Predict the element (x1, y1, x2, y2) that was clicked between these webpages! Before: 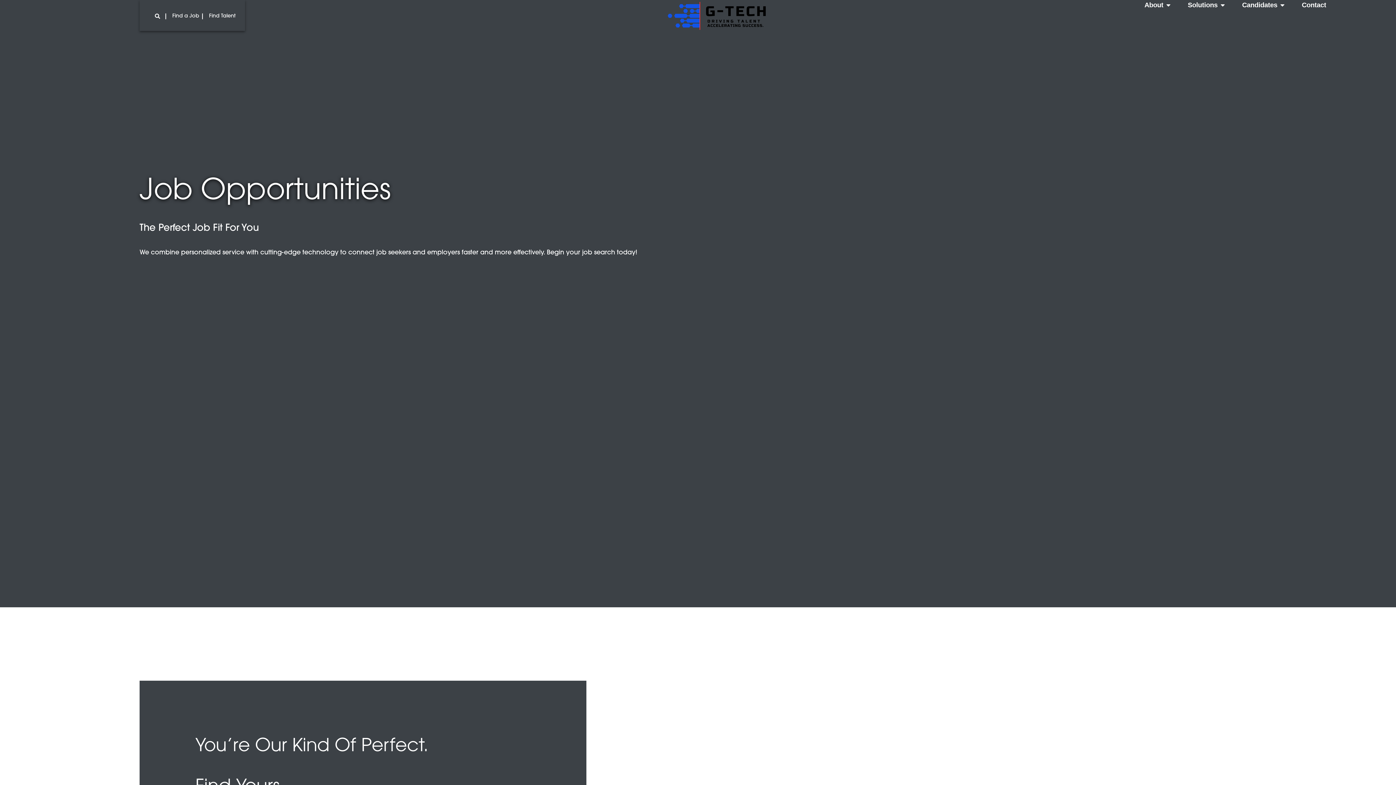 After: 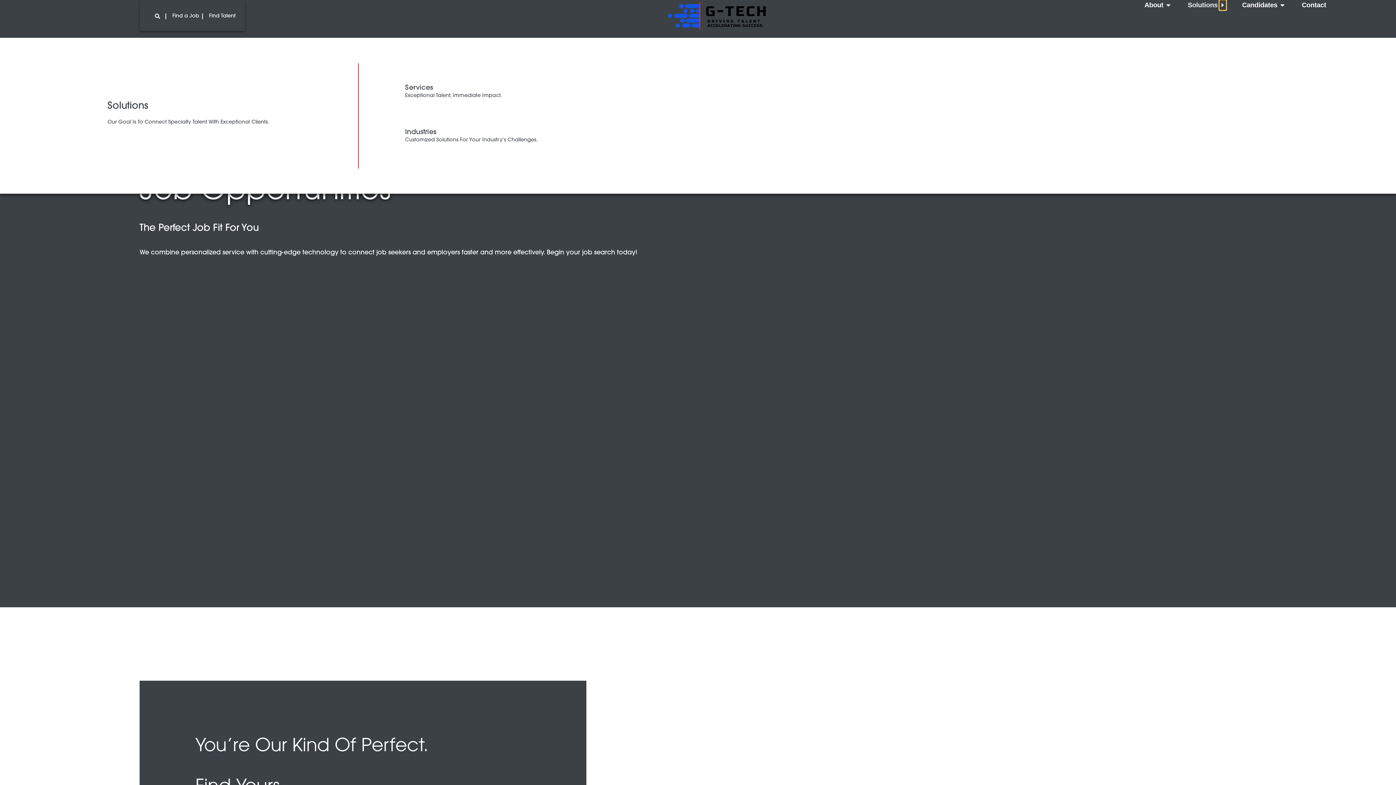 Action: bbox: (1219, 0, 1226, 10) label: Open Solutions